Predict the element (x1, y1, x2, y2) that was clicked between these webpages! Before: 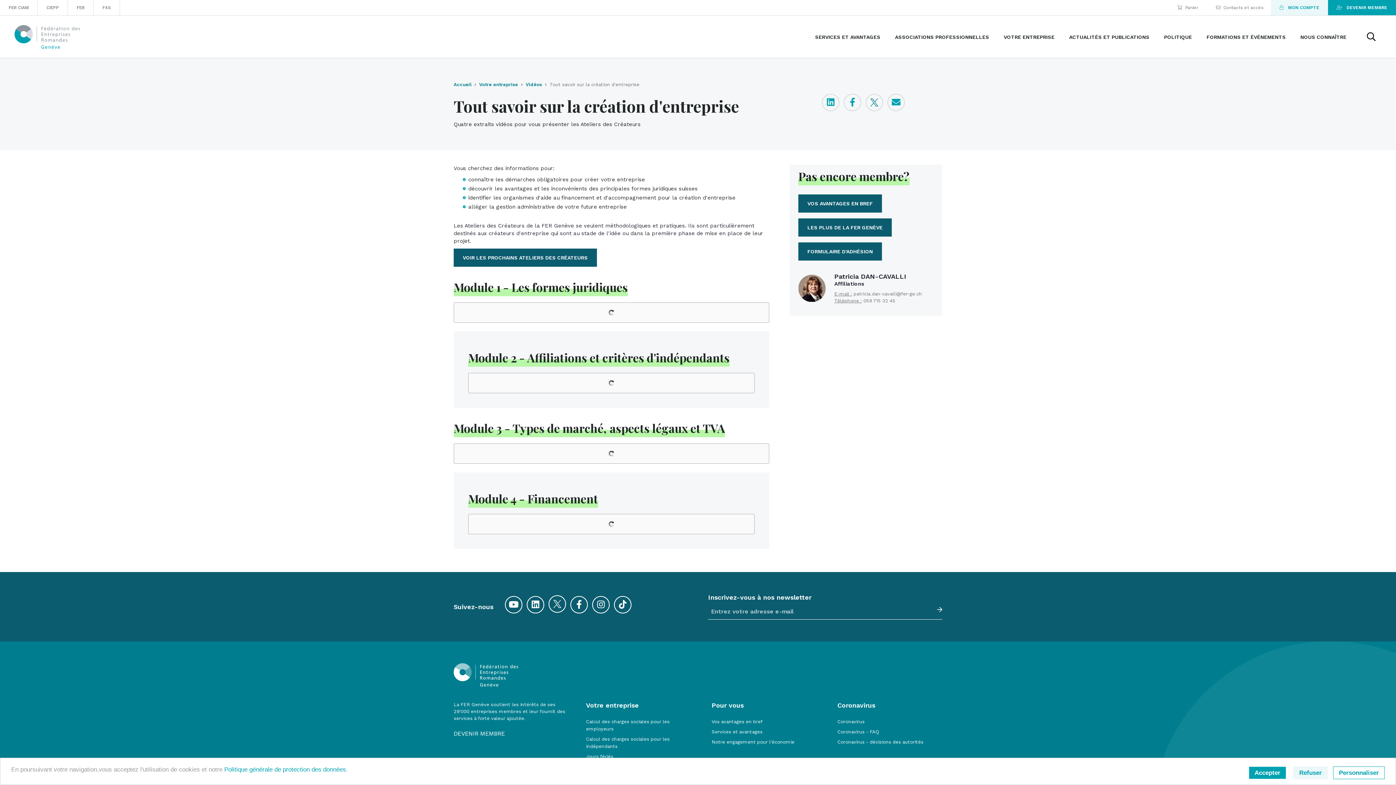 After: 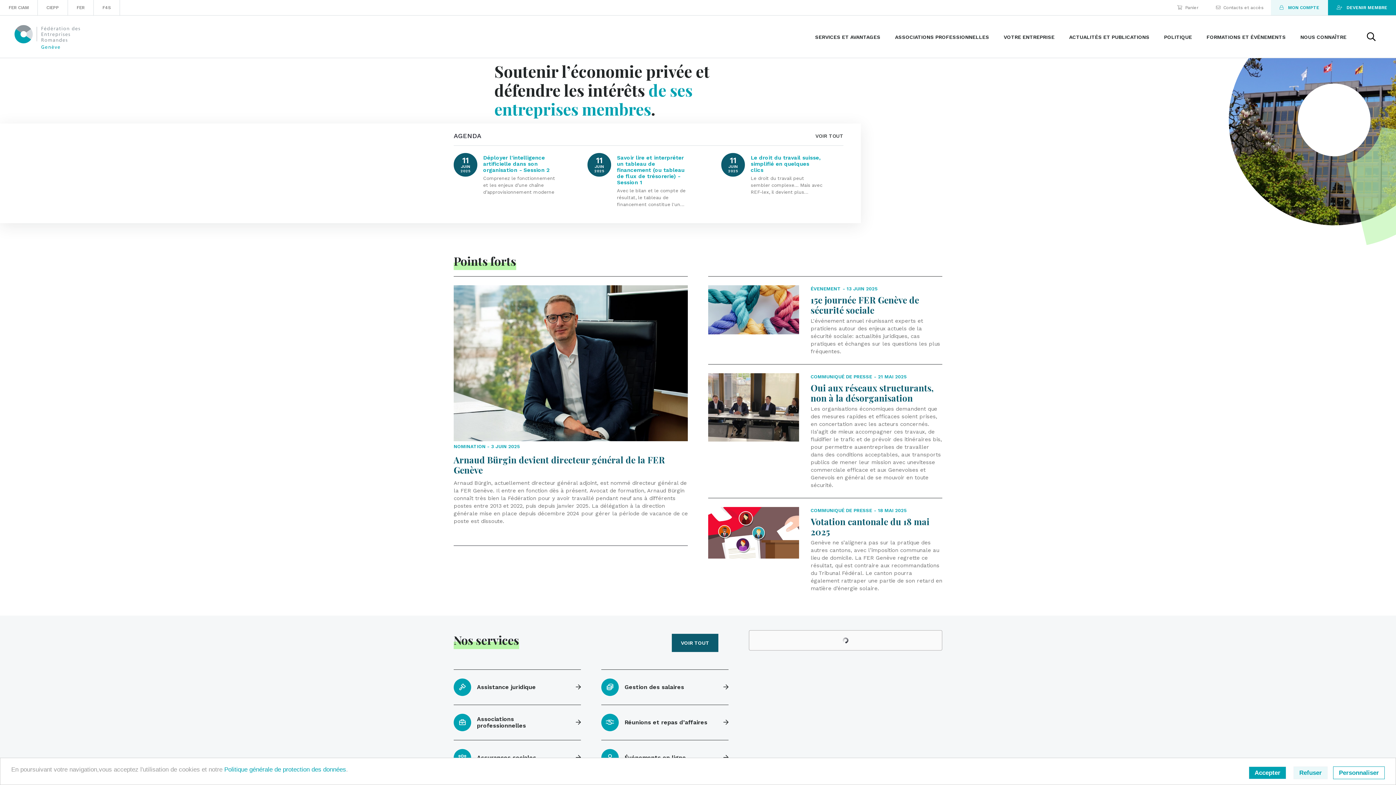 Action: bbox: (453, 81, 471, 88) label: Accueil